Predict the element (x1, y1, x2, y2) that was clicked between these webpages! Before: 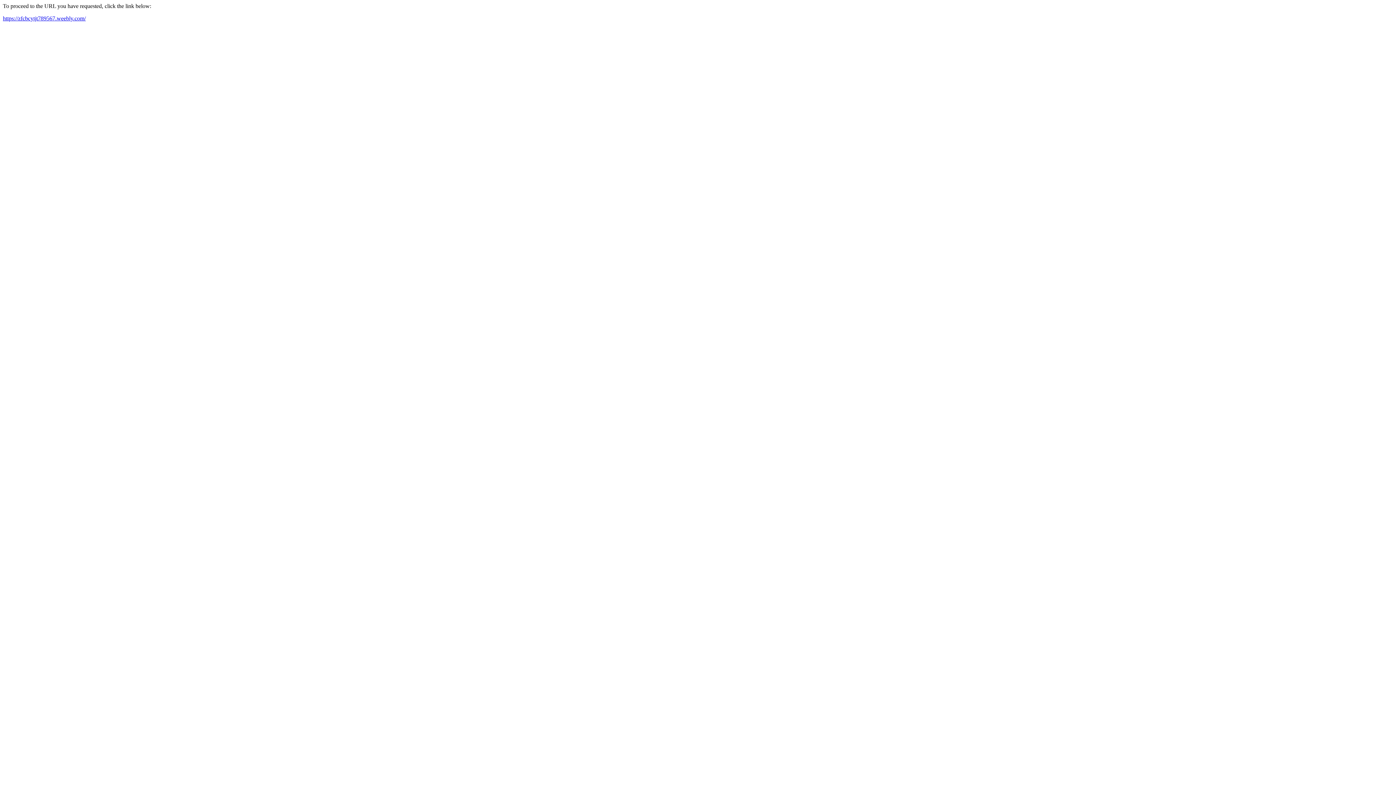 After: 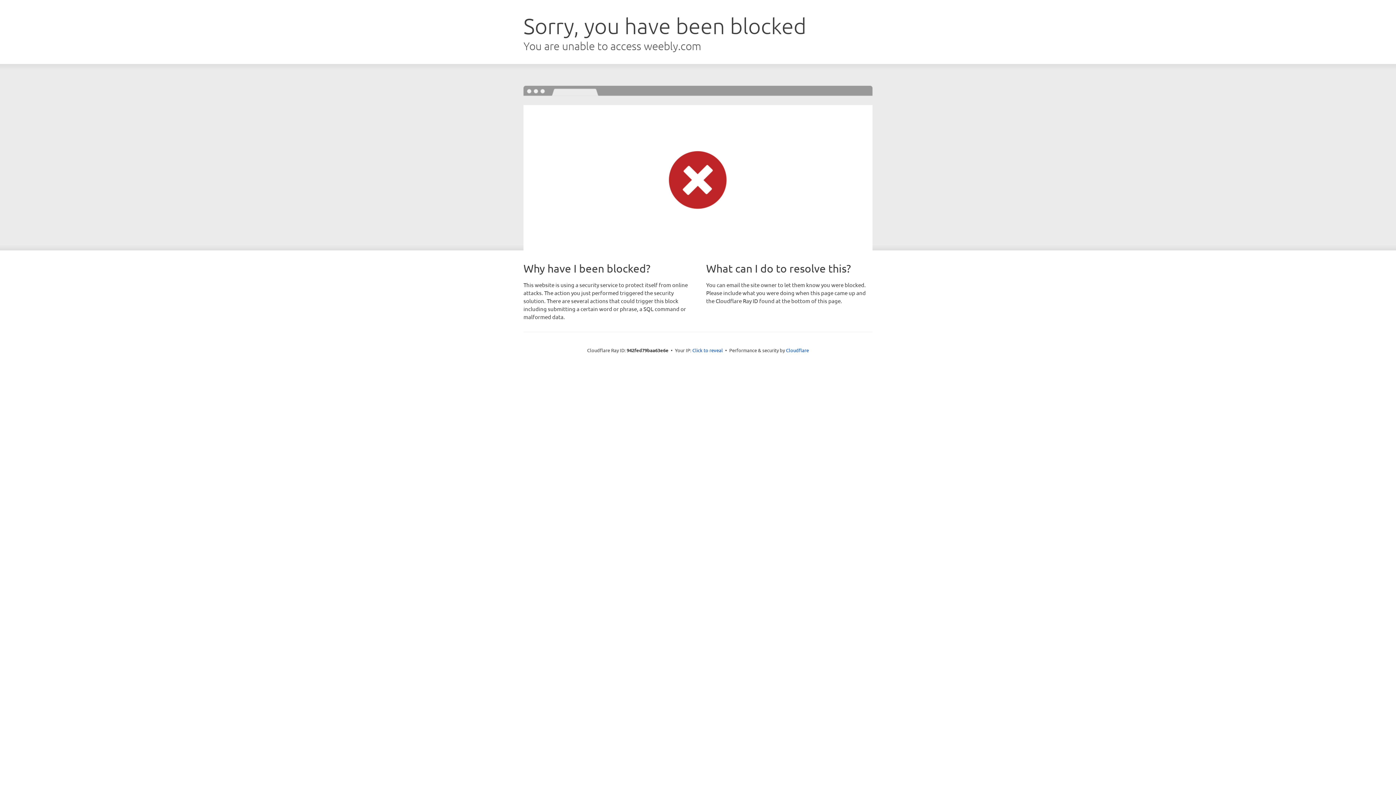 Action: label: https://zfcbcytjt789567.weebly.com/ bbox: (2, 15, 85, 21)